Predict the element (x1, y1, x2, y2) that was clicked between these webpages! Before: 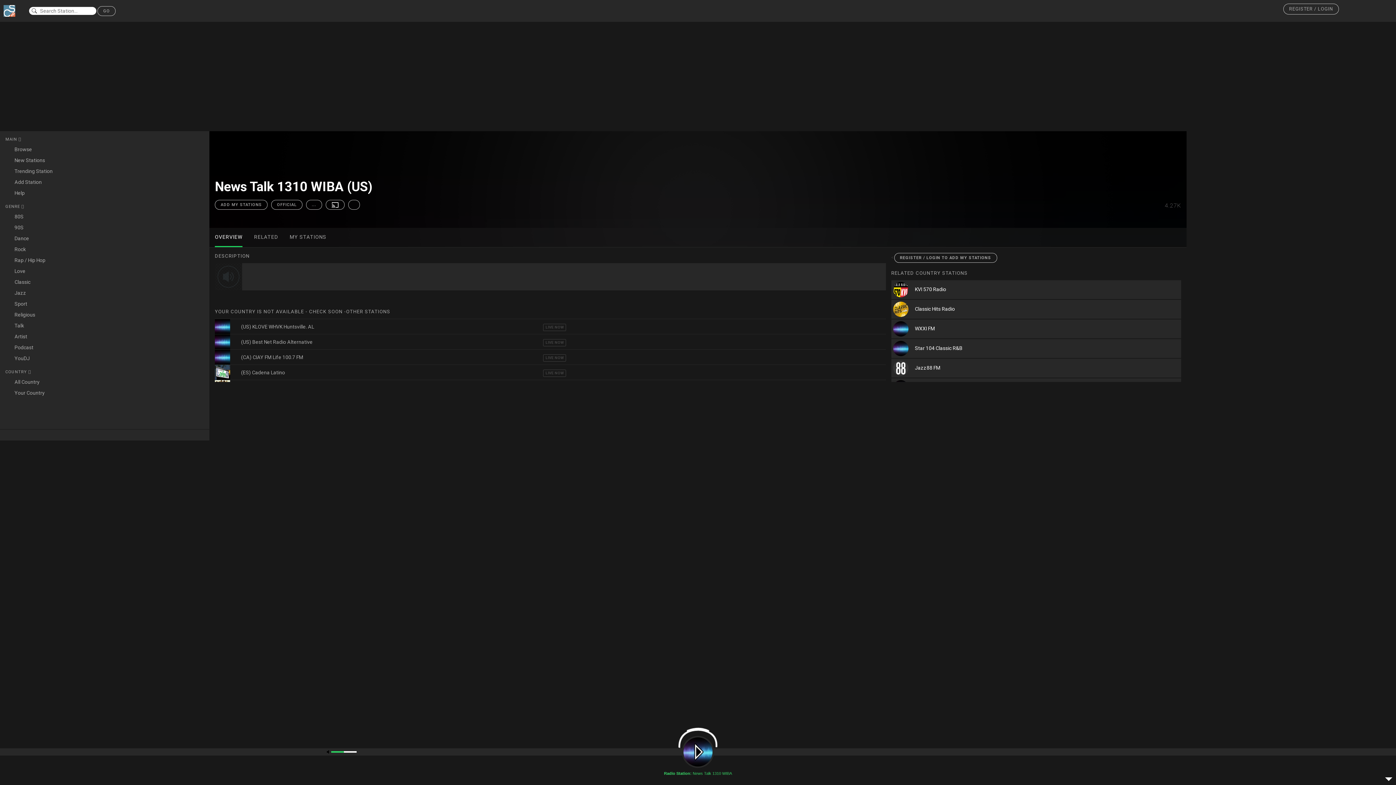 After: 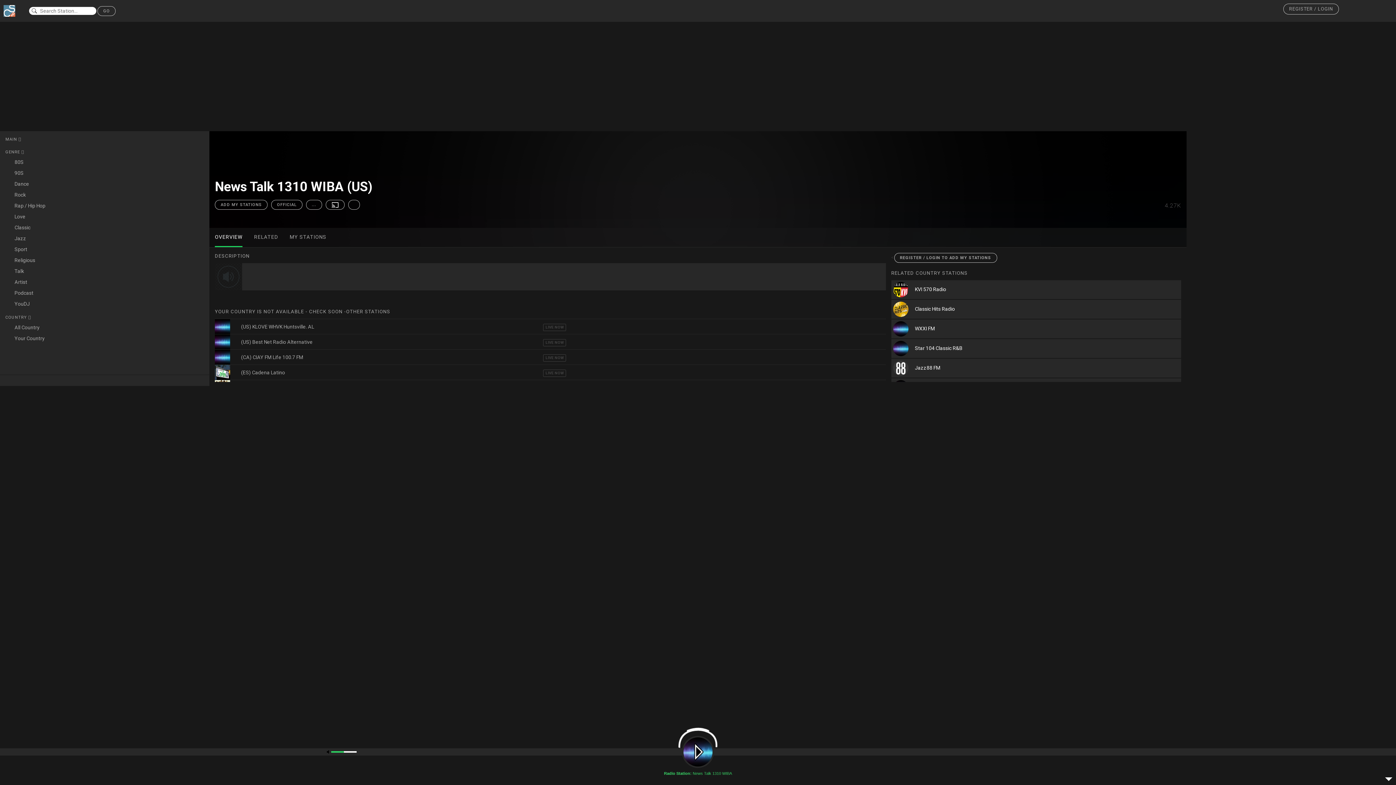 Action: label: MAIN  bbox: (5, 136, 204, 142)